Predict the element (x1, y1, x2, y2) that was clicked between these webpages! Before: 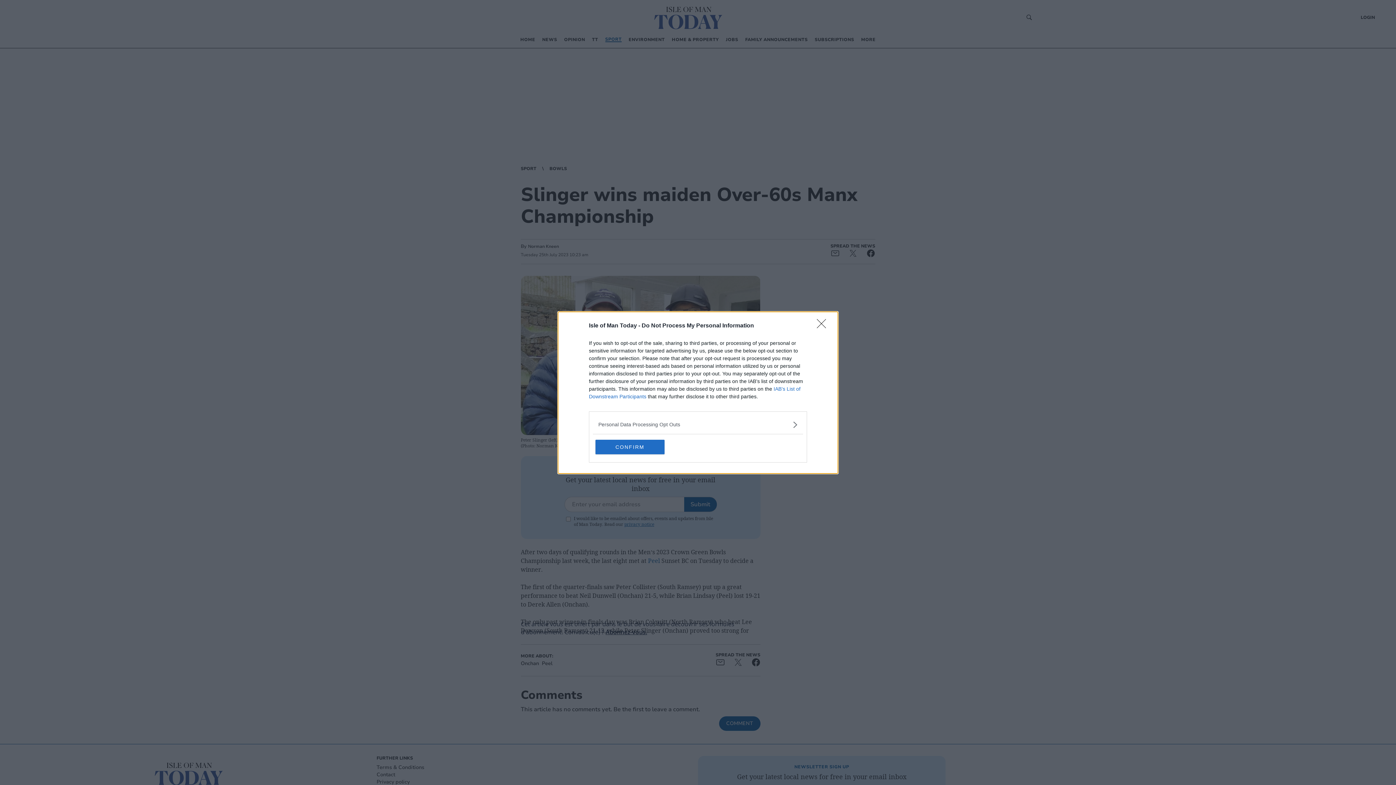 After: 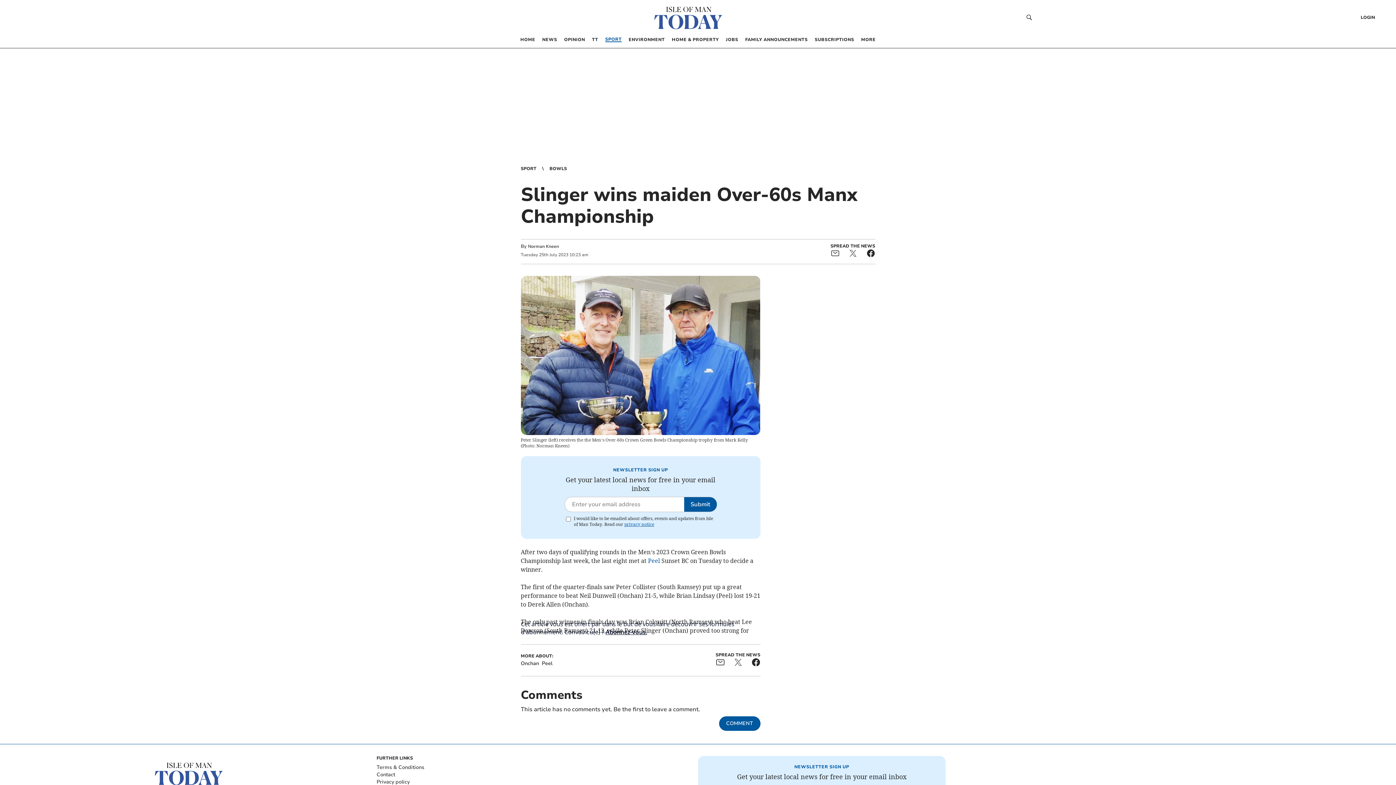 Action: bbox: (817, 319, 830, 332) label: Close